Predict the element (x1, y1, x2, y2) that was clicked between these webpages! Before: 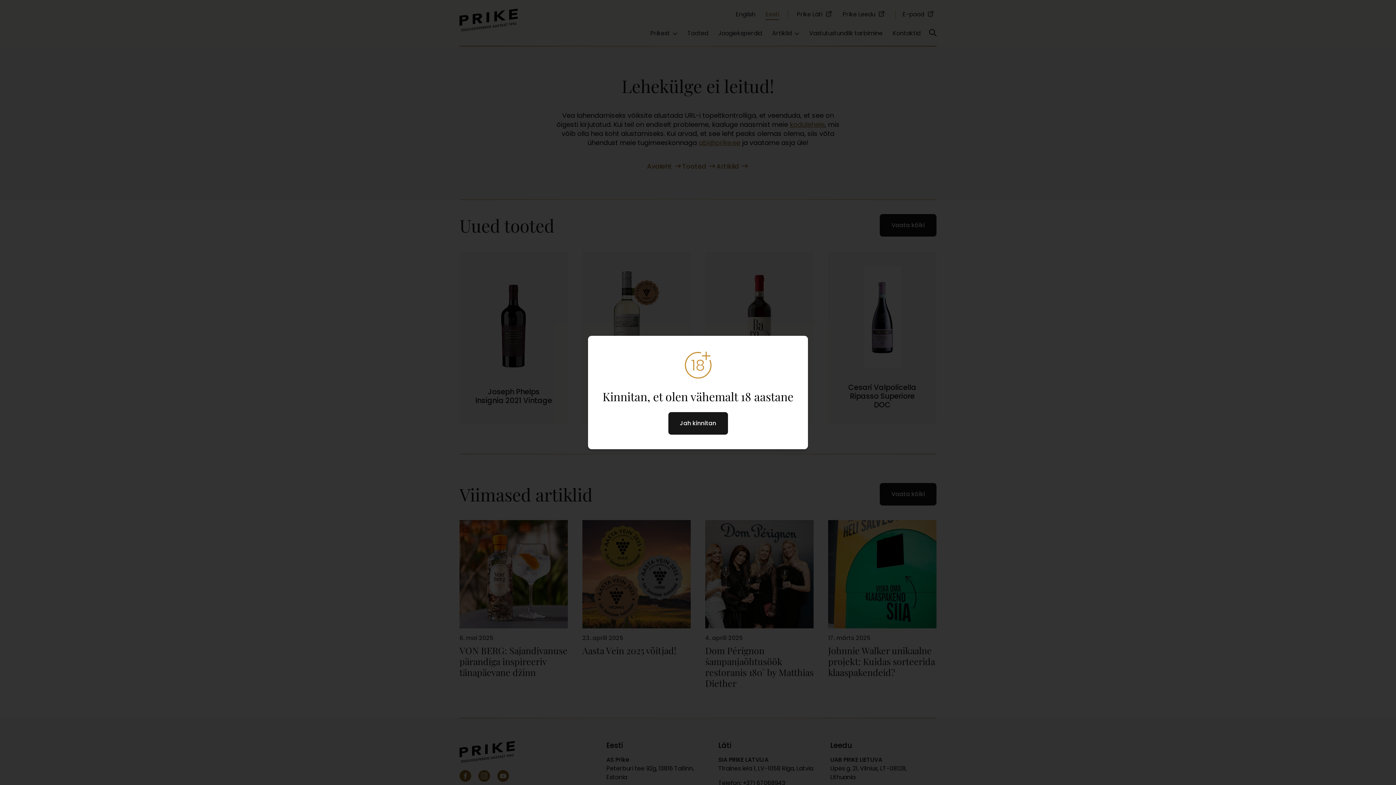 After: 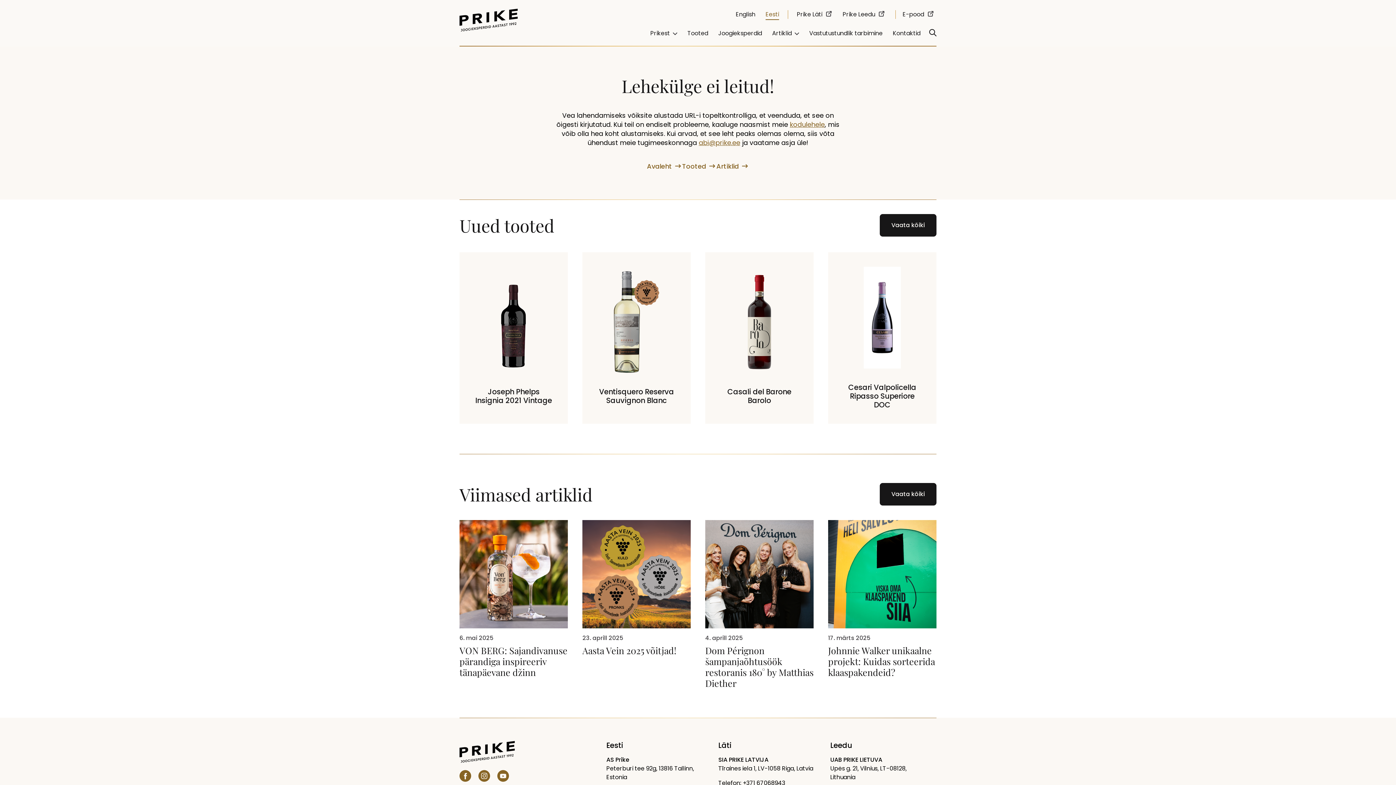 Action: bbox: (668, 412, 728, 434) label: Jah kinnitan